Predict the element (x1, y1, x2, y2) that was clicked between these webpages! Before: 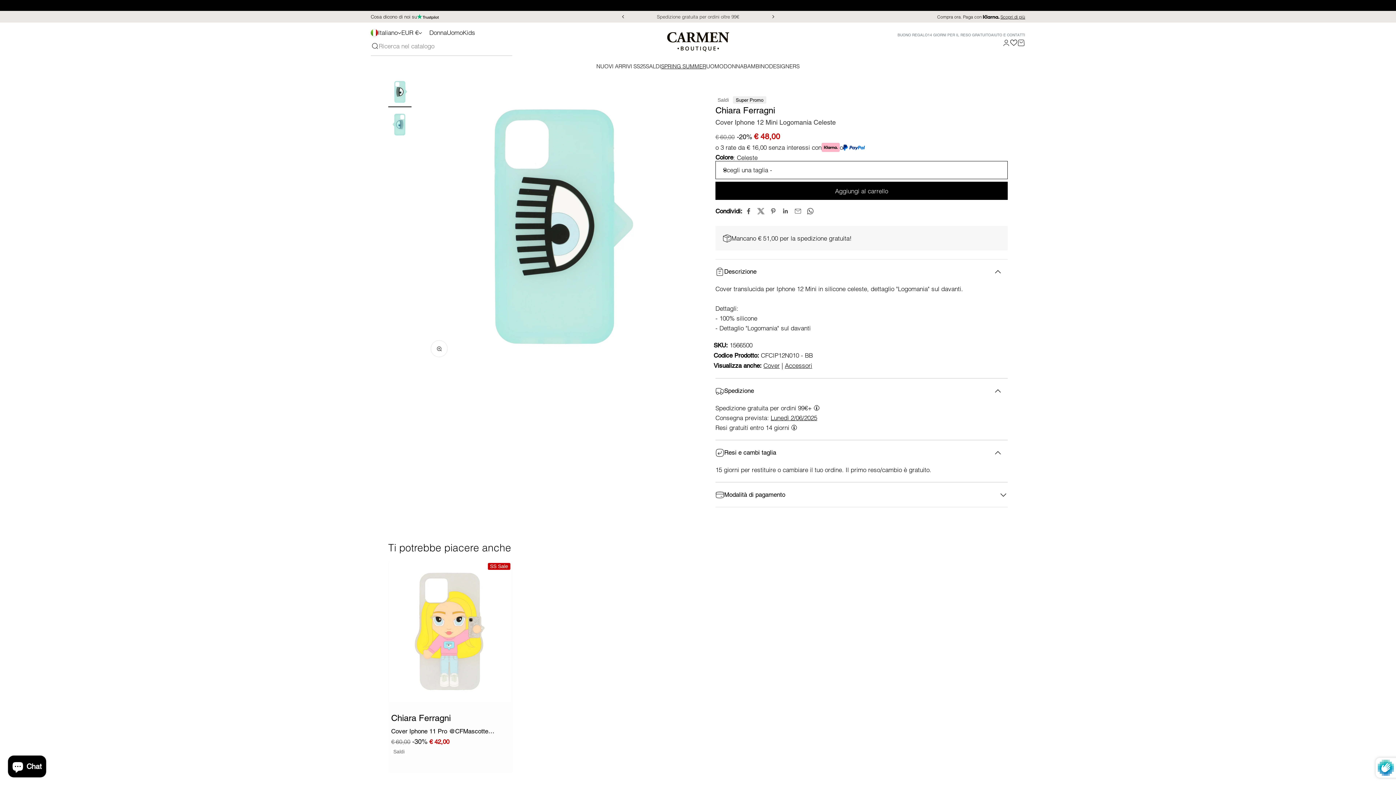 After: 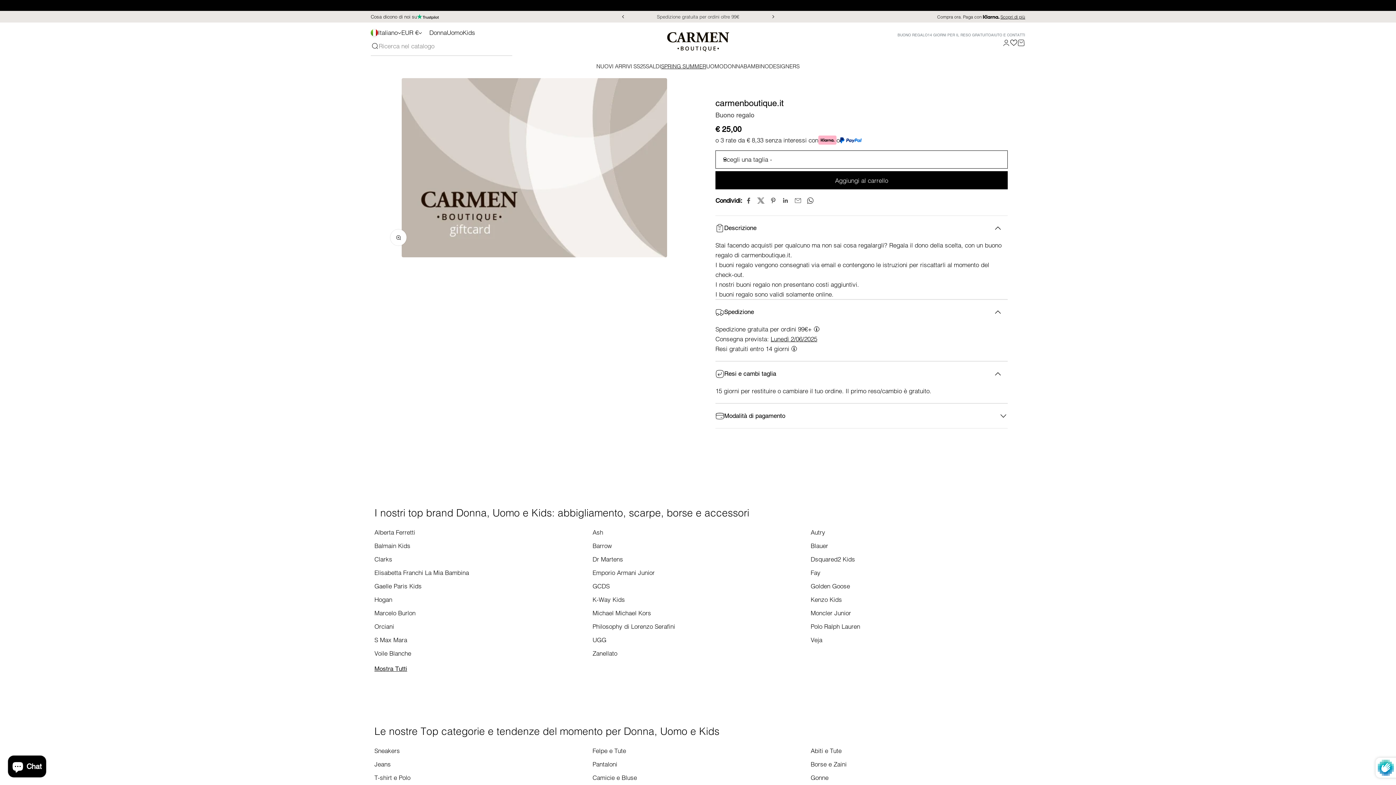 Action: label: BUONO REGALO bbox: (897, 31, 928, 38)